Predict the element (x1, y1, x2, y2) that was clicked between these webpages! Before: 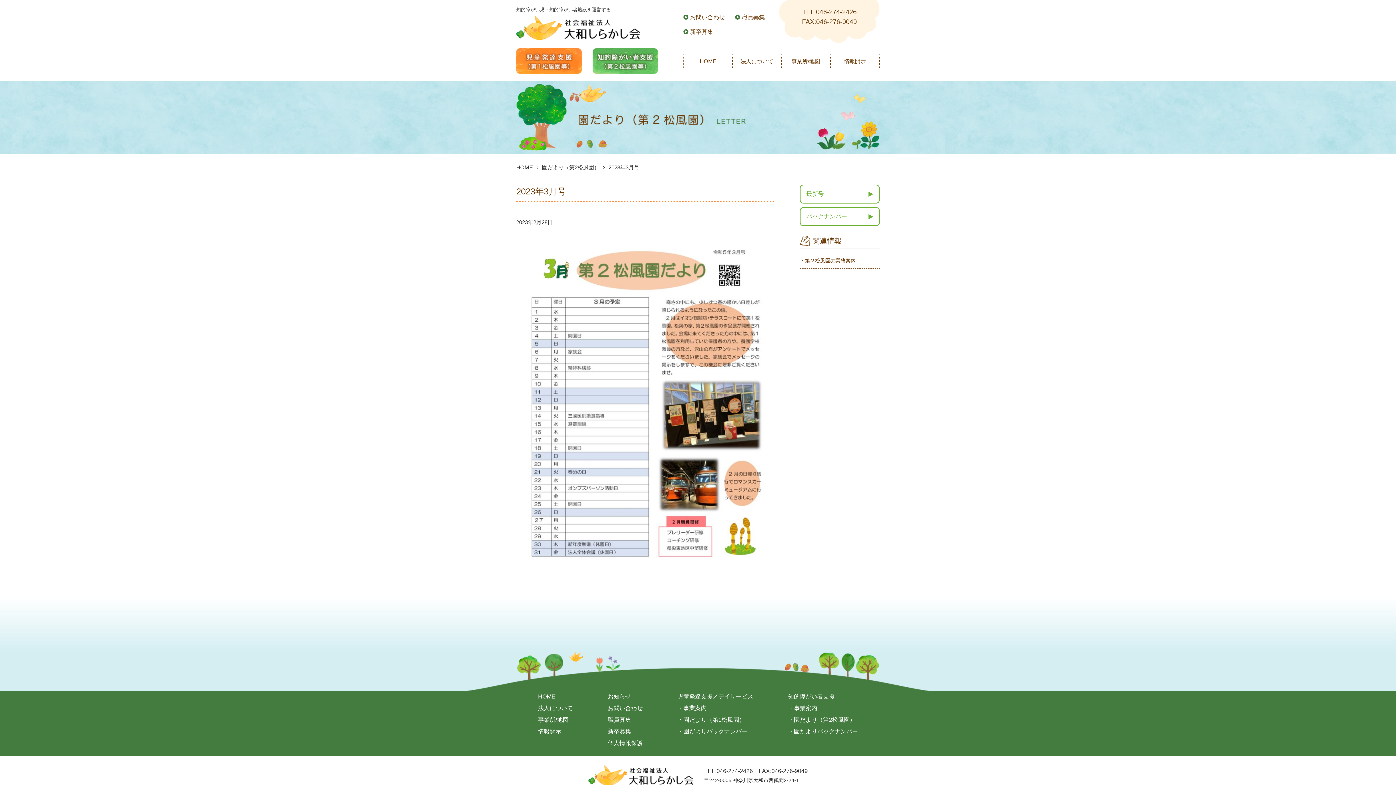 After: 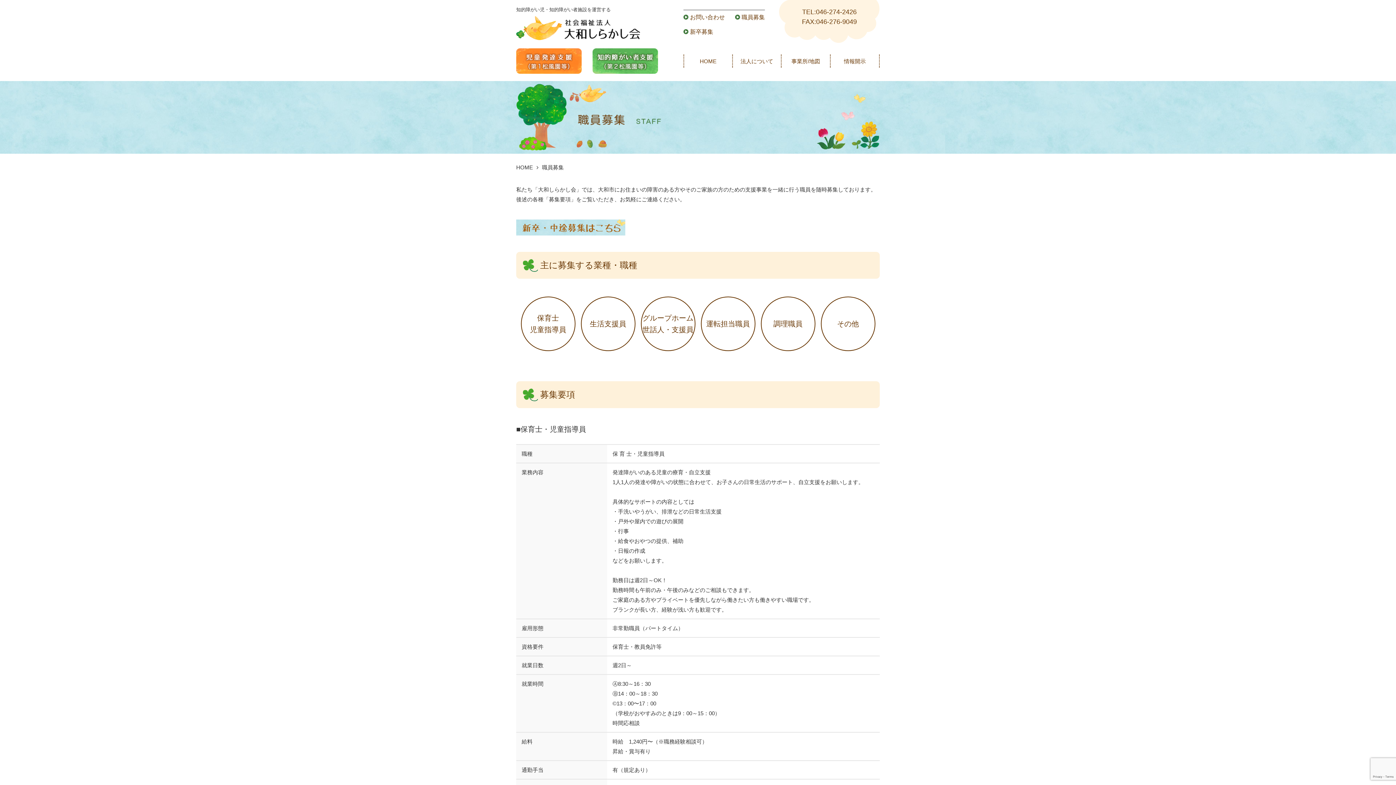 Action: bbox: (735, 12, 765, 21) label: 職員募集